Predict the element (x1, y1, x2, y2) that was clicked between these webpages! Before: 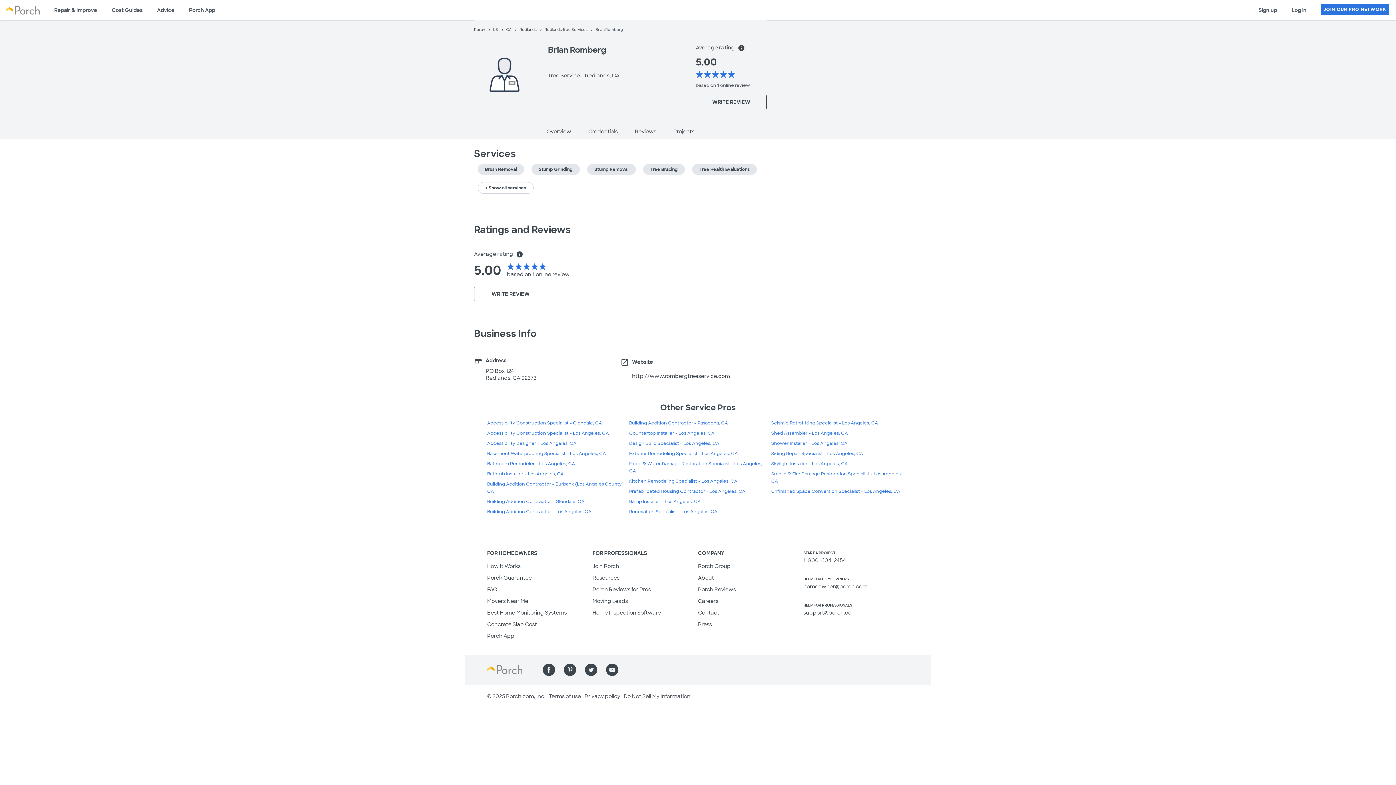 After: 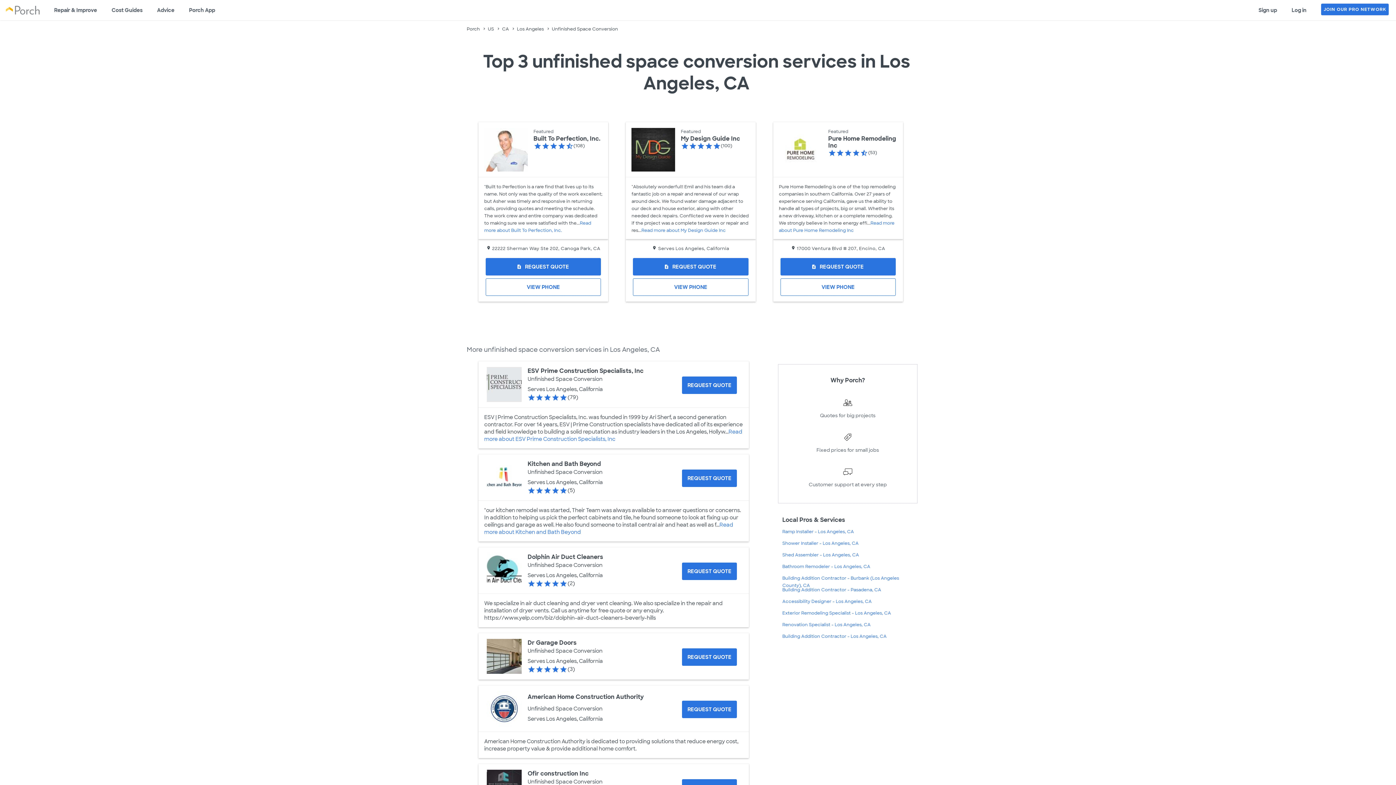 Action: bbox: (771, 488, 900, 494) label: Unfinished Space Conversion Specialist - Los Angeles, CA